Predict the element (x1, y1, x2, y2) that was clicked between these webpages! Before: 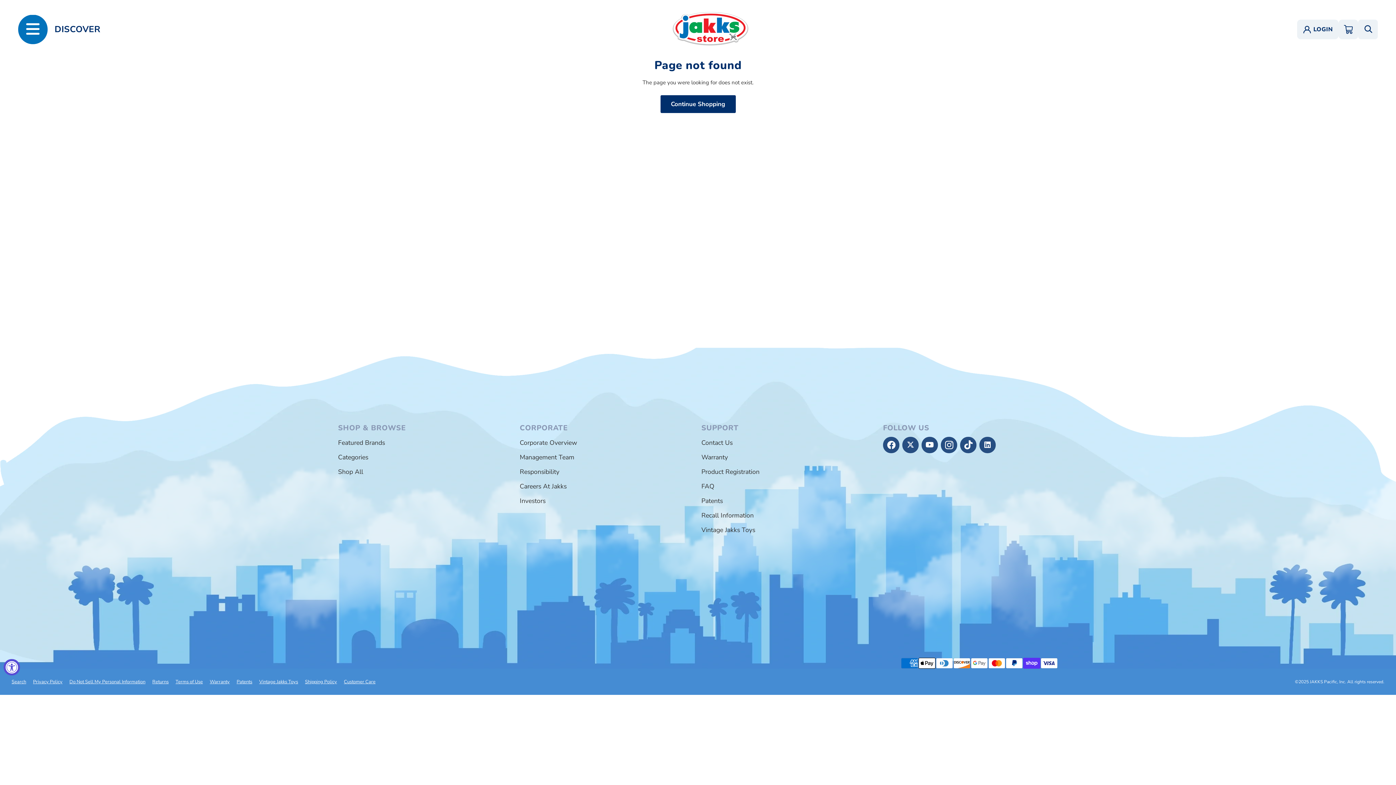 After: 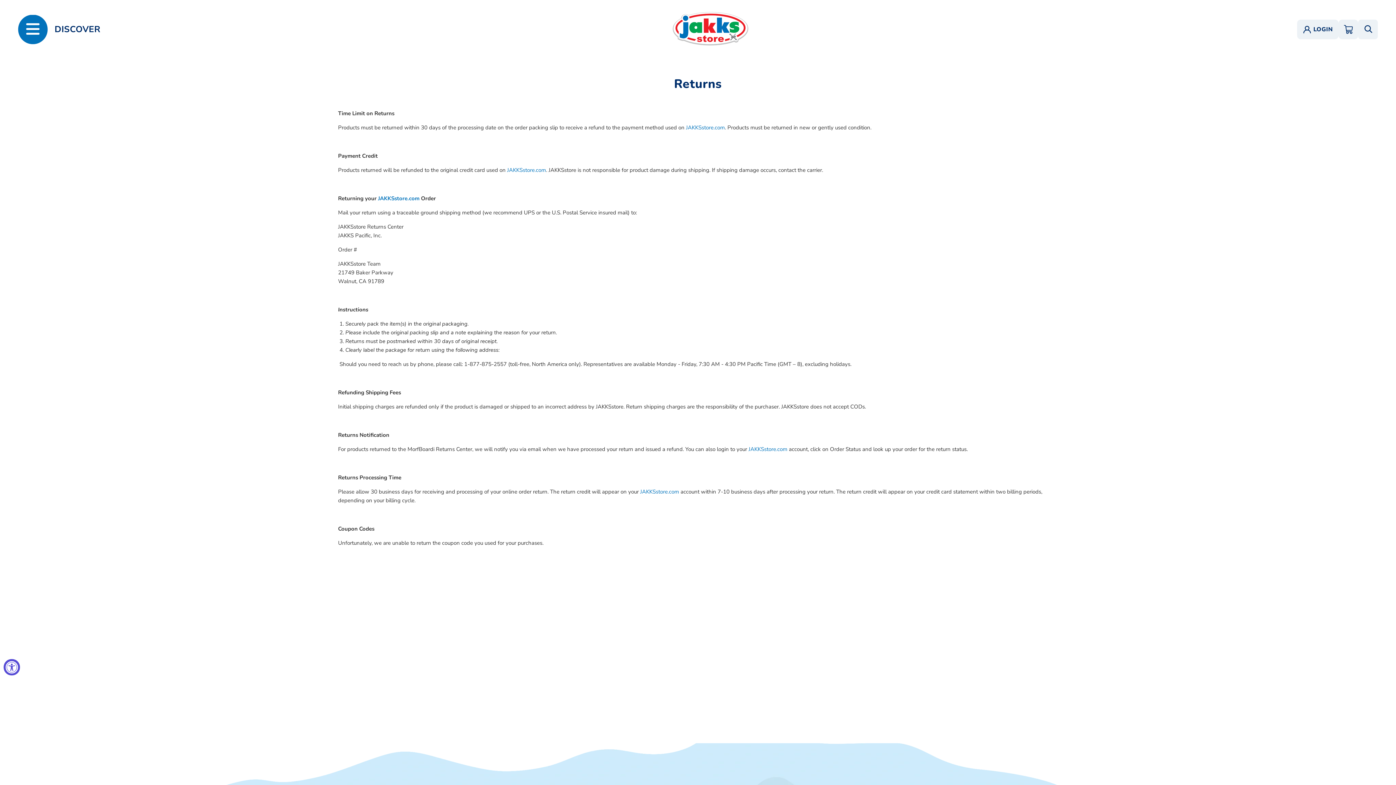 Action: bbox: (152, 678, 168, 685) label: Returns